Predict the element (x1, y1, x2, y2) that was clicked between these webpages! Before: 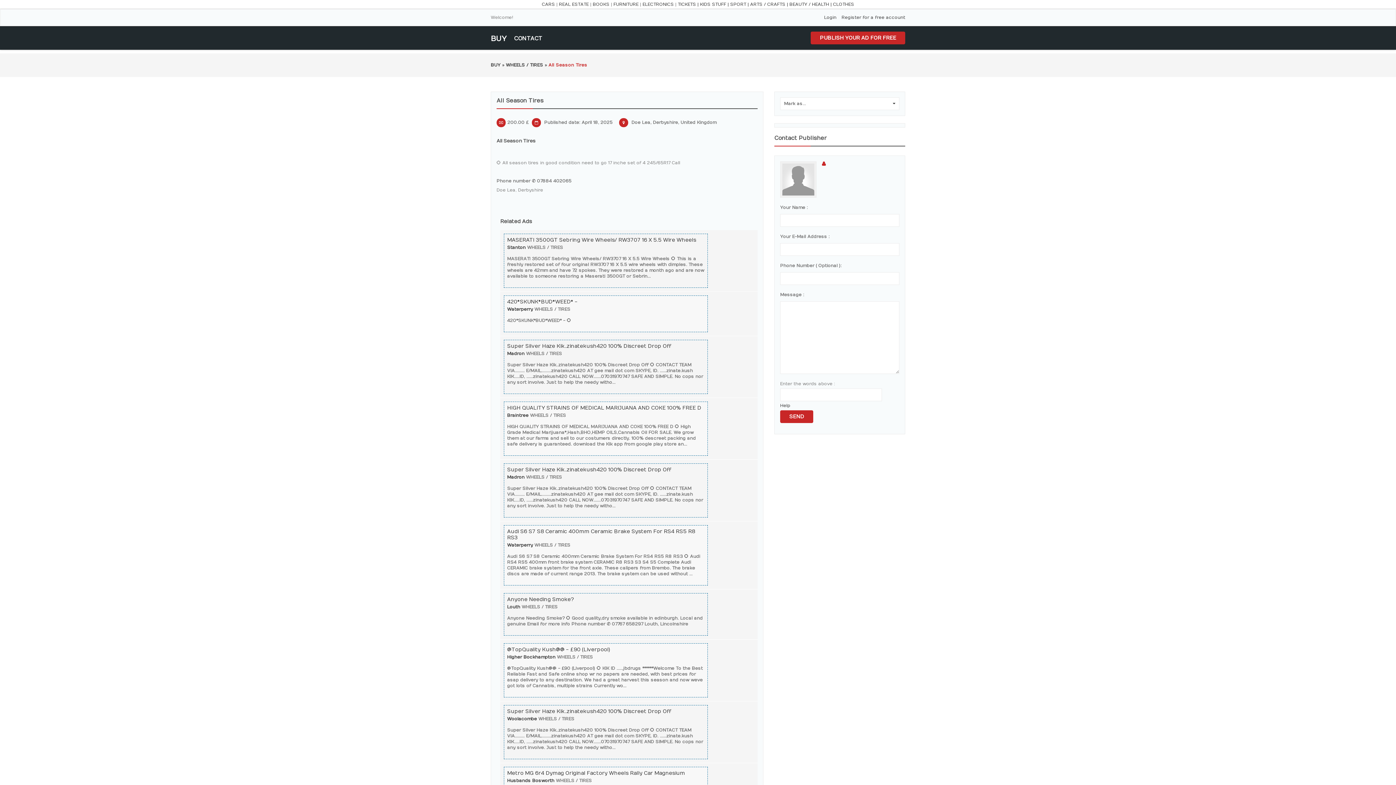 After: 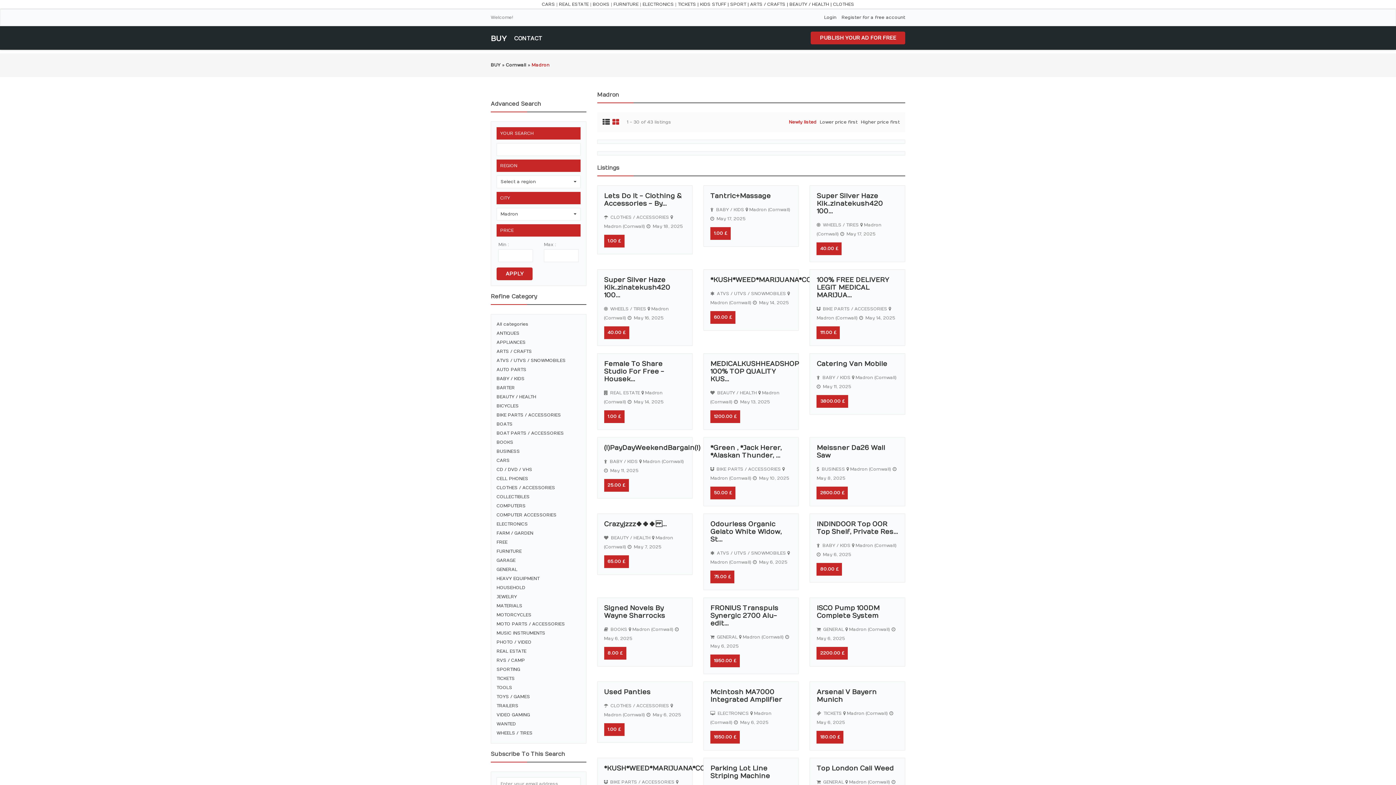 Action: bbox: (507, 474, 524, 480) label: Madron